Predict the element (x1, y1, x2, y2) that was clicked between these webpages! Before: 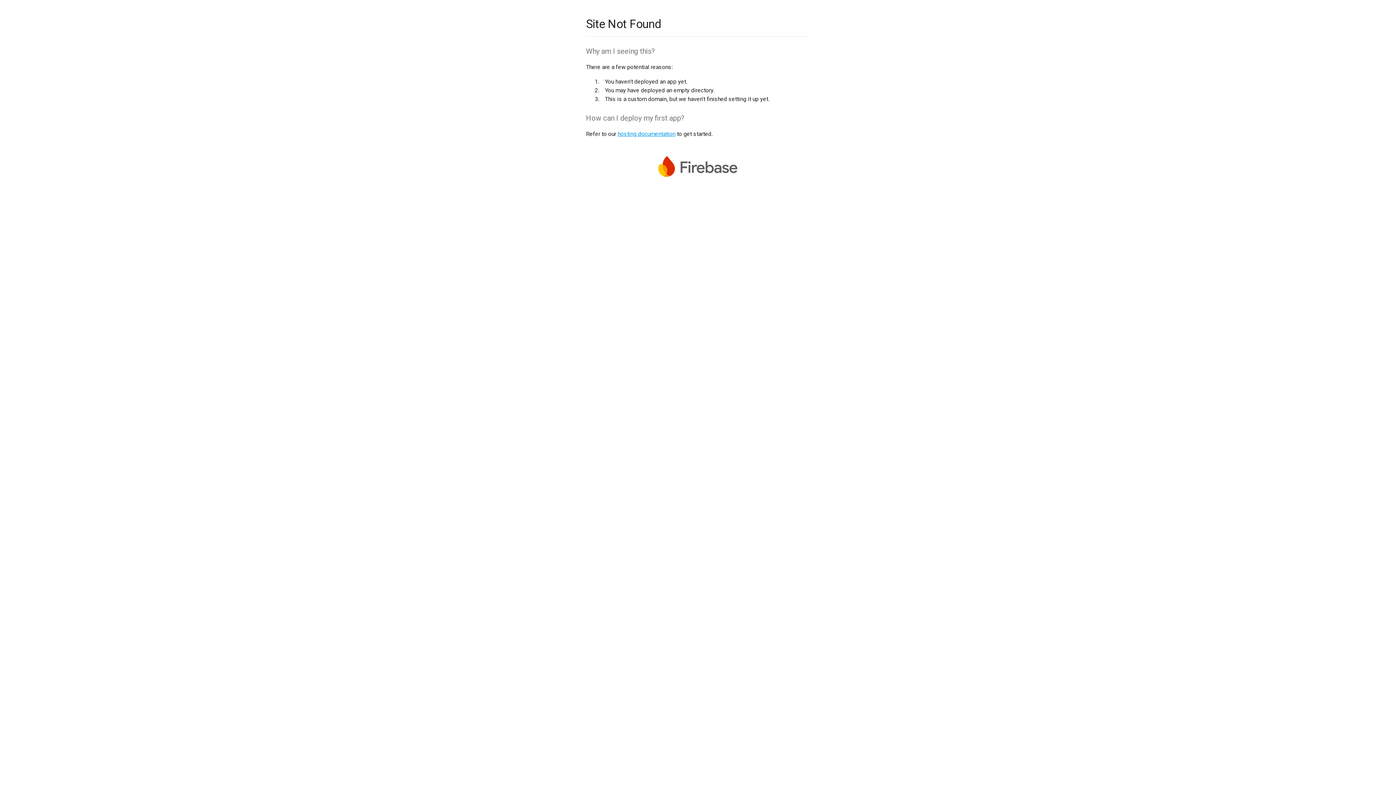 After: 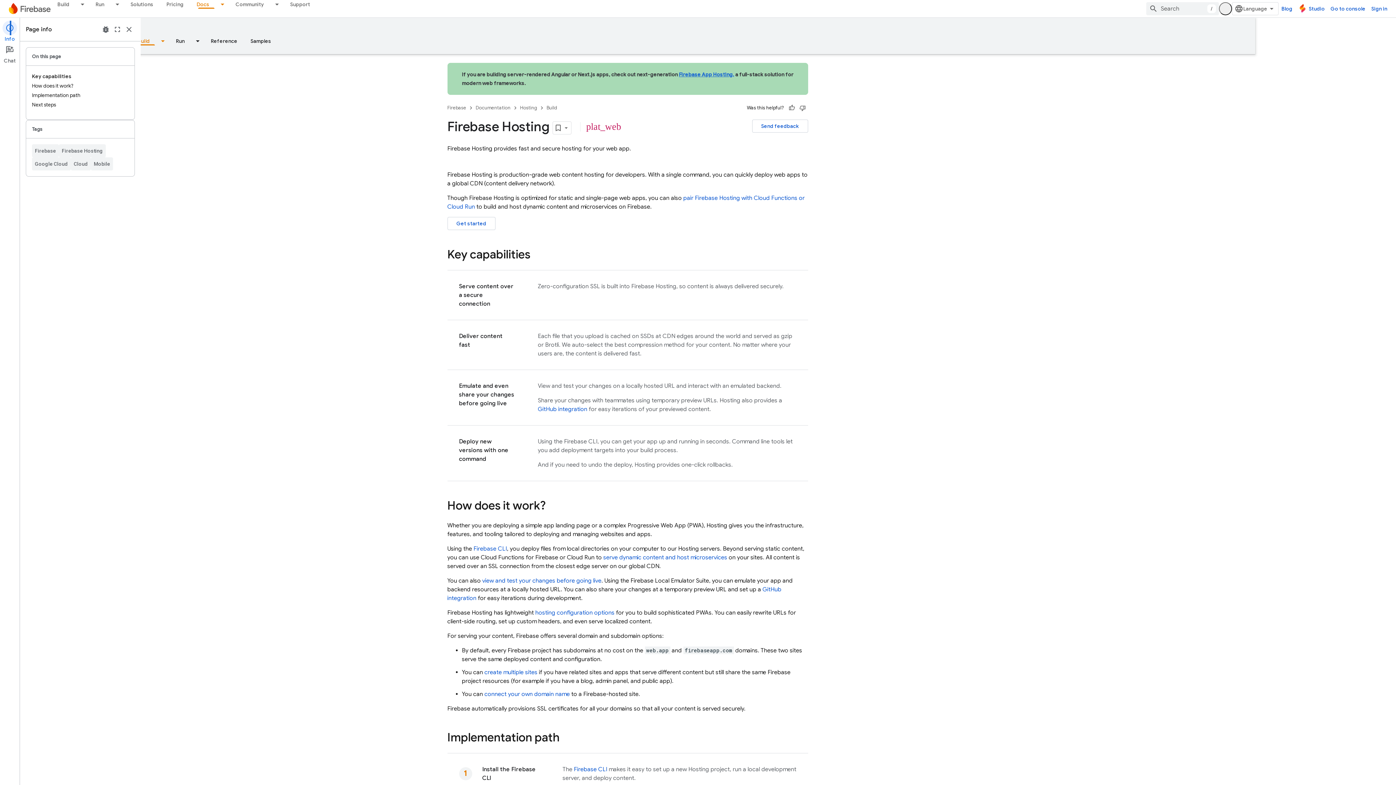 Action: label: hosting documentation bbox: (617, 130, 675, 137)